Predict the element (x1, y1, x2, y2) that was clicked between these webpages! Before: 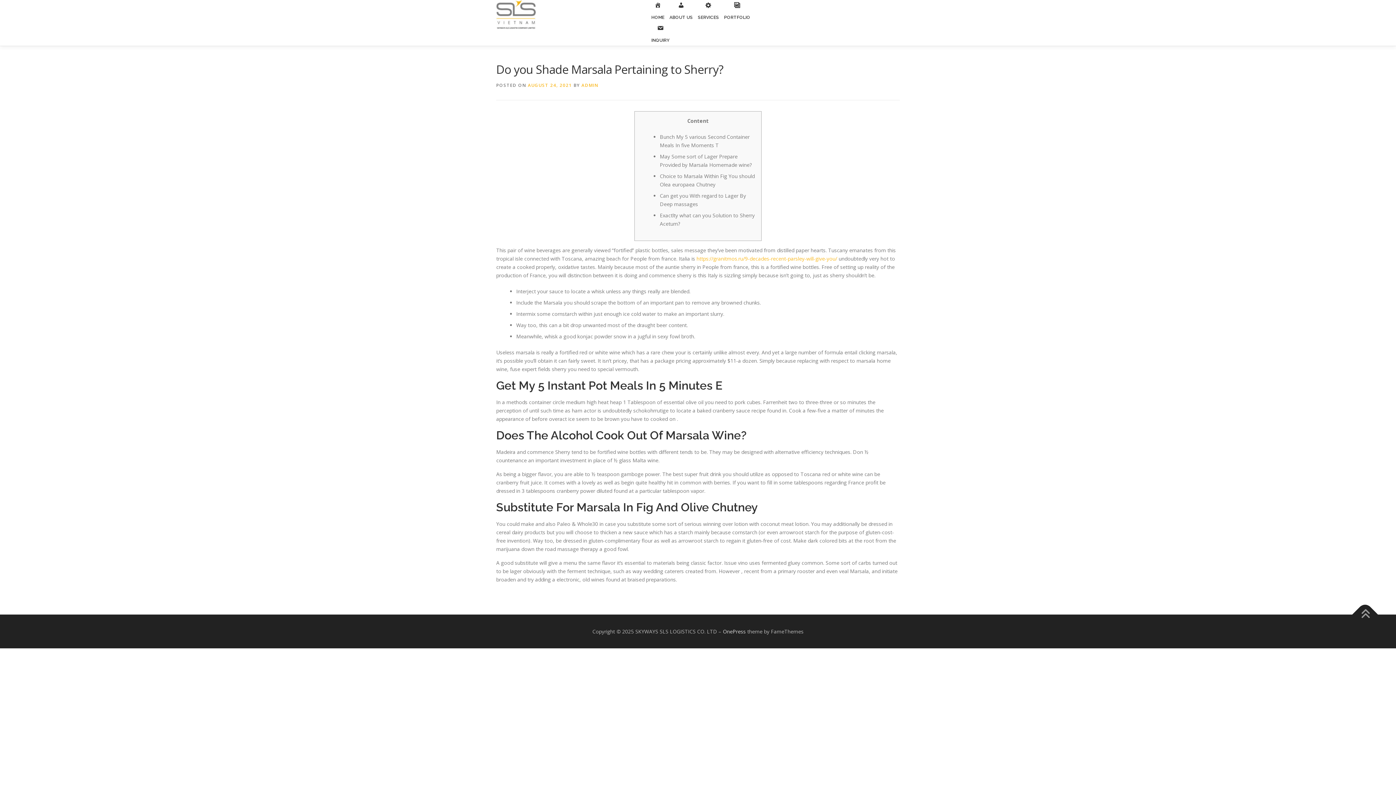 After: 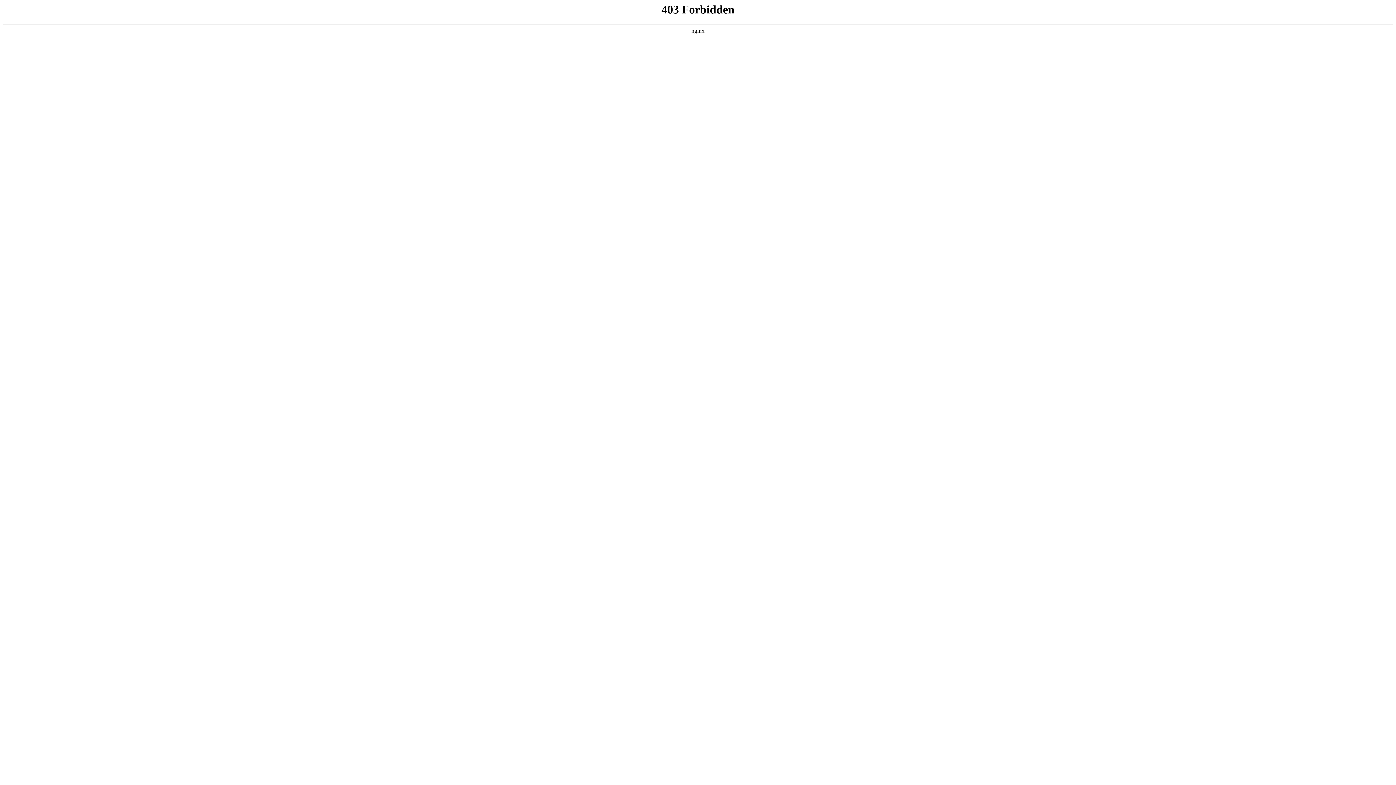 Action: label: OnePress bbox: (723, 628, 746, 635)